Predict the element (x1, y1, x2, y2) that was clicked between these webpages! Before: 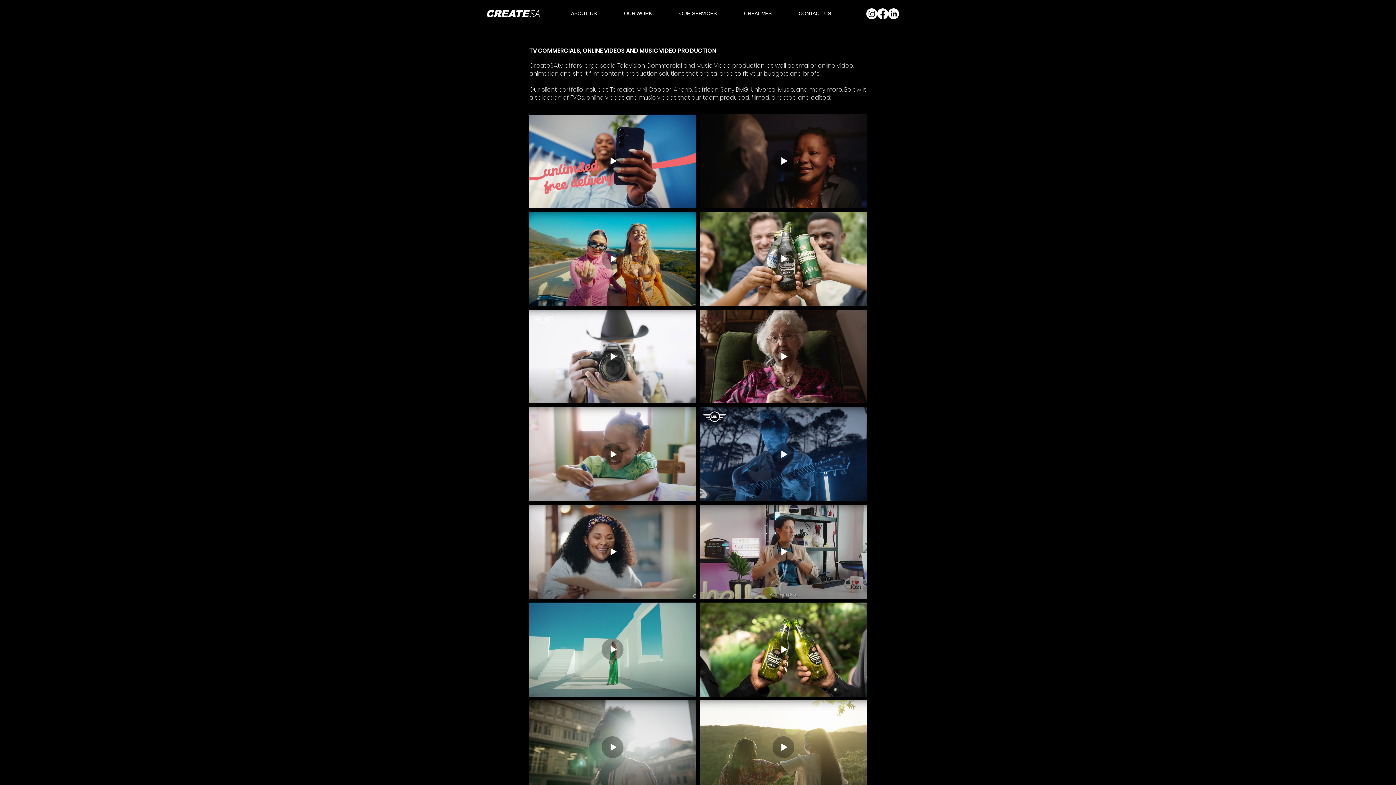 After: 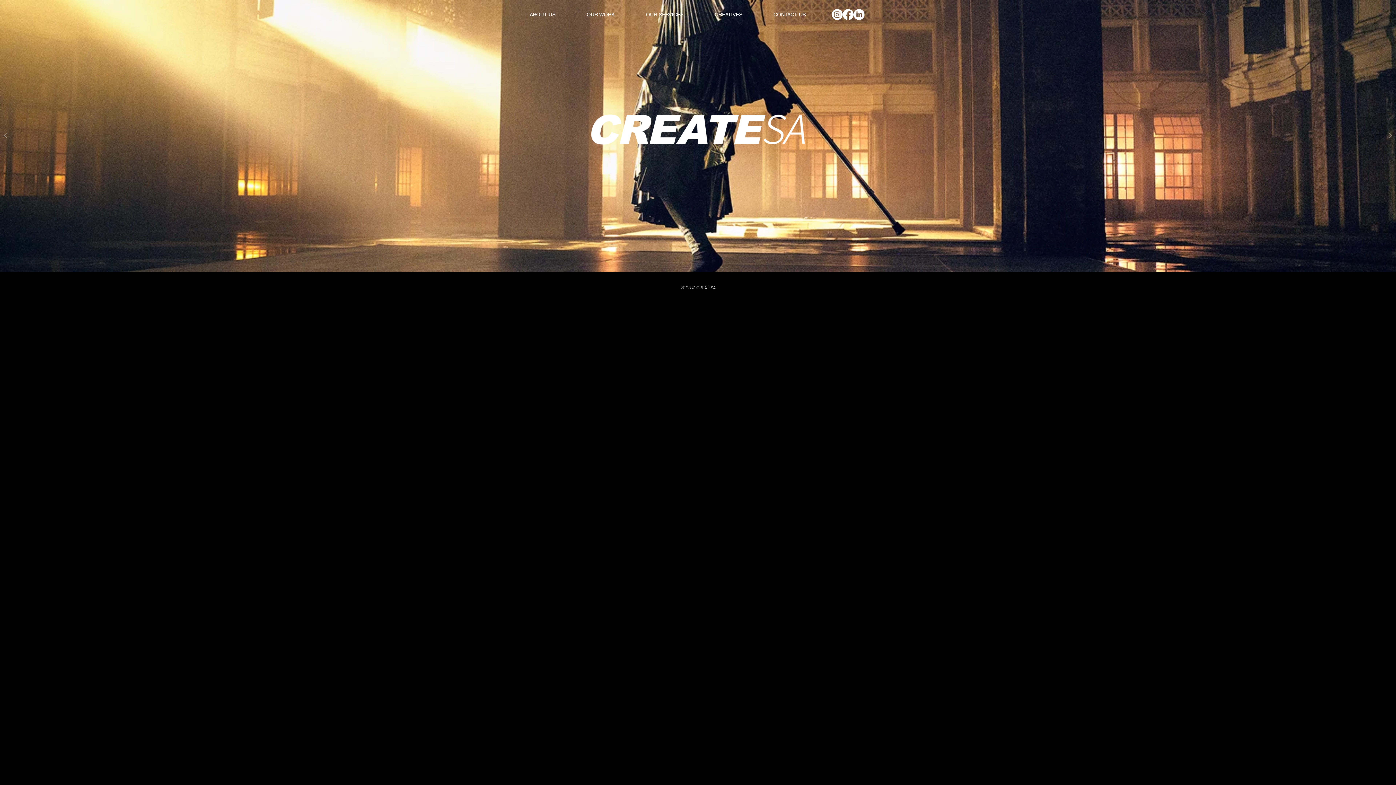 Action: bbox: (486, 9, 540, 17)